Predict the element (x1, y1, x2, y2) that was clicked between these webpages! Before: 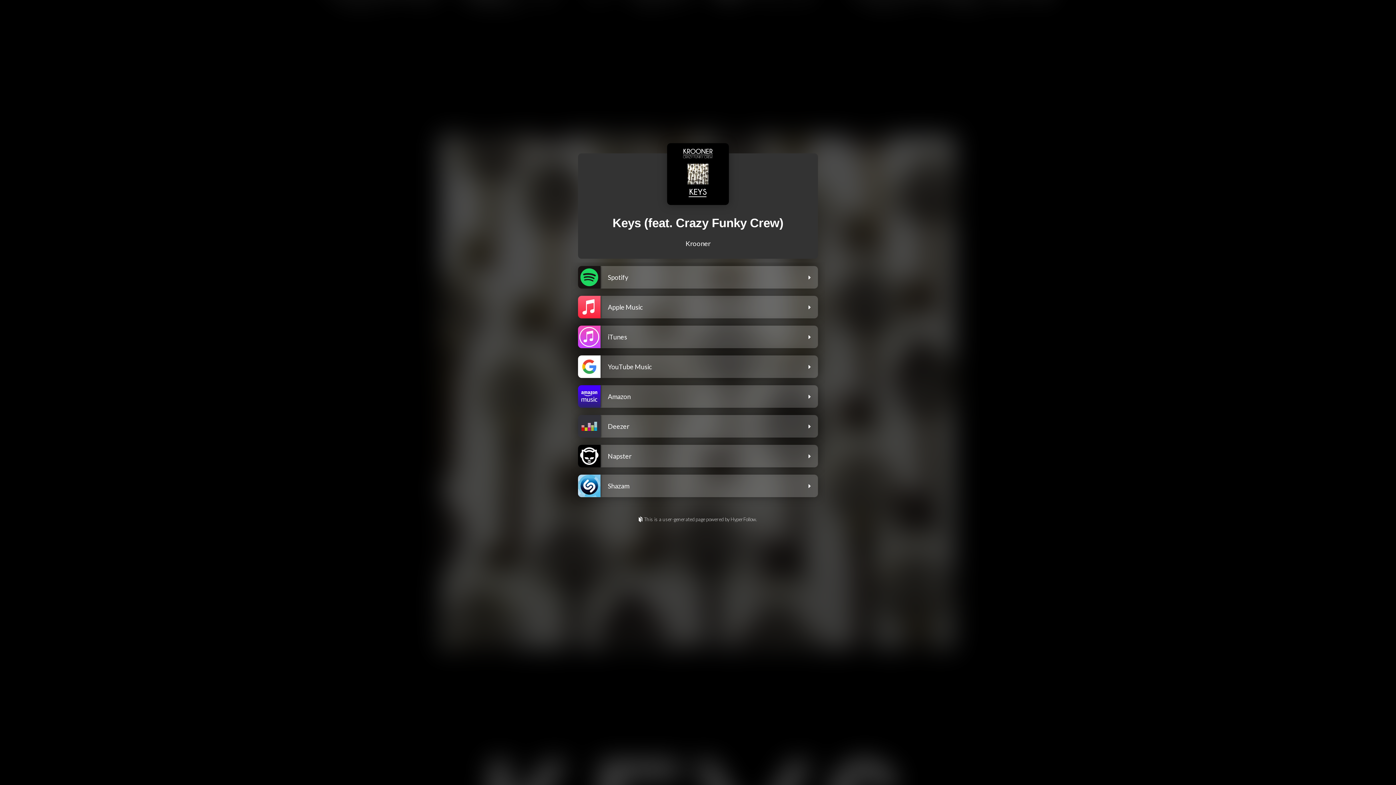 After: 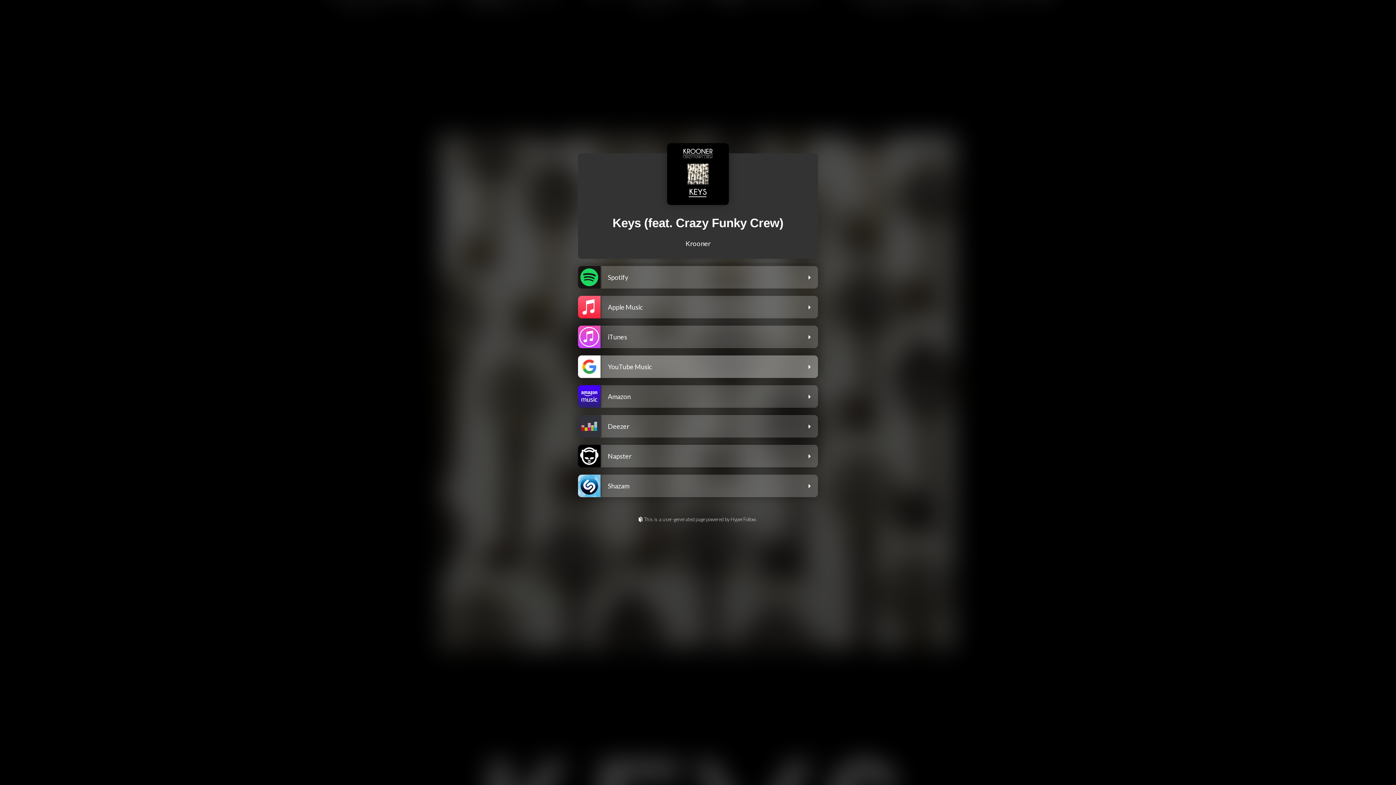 Action: bbox: (578, 355, 818, 381) label: YouTube Music